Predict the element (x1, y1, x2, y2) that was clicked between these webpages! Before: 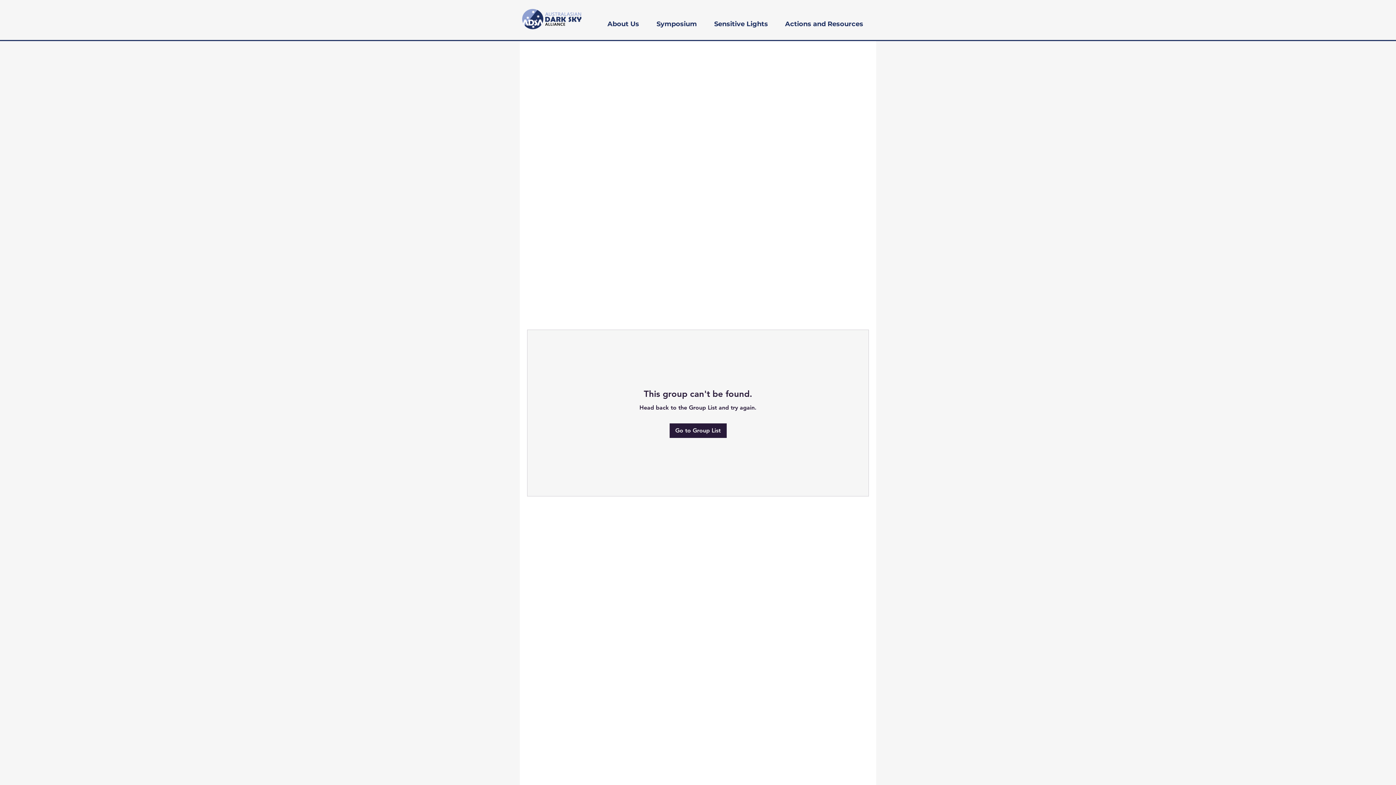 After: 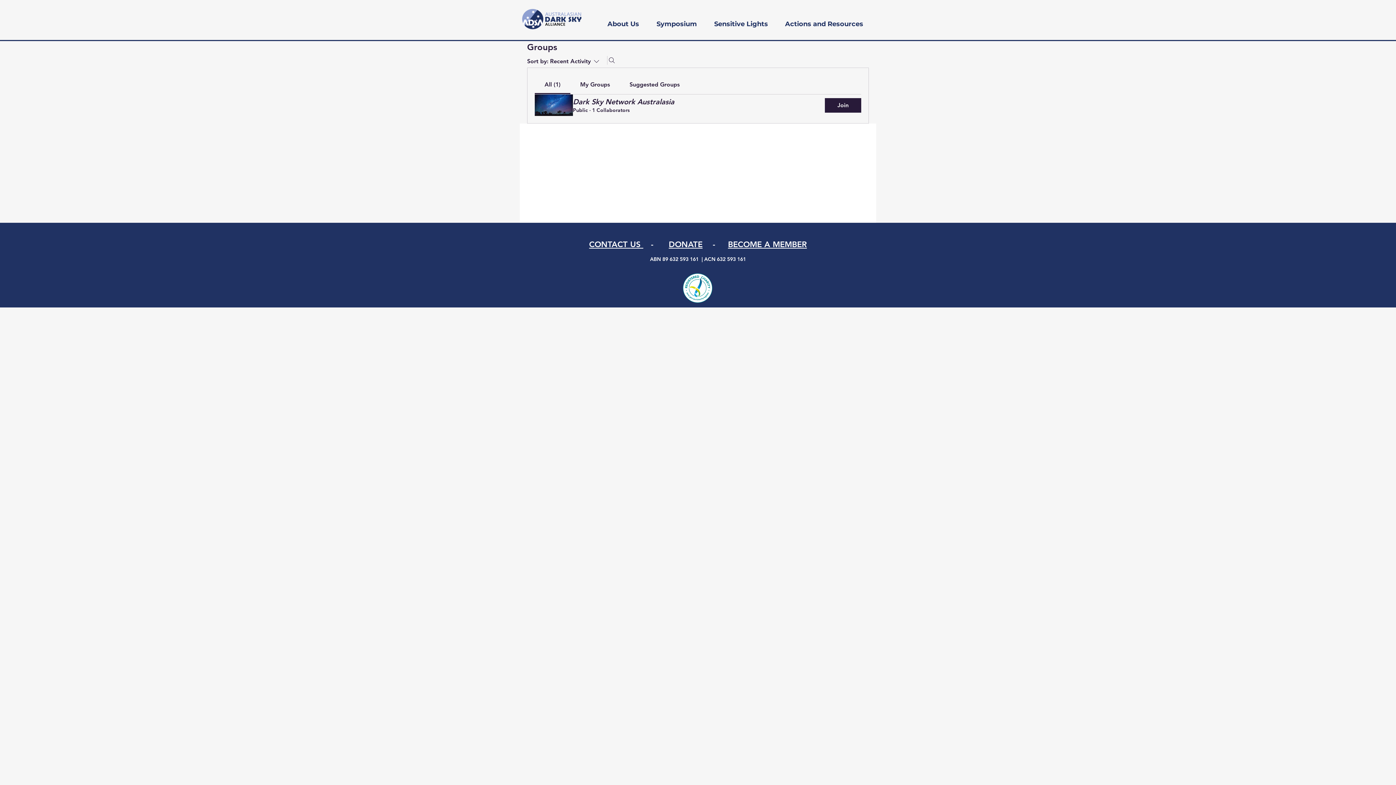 Action: bbox: (669, 423, 726, 438) label: Go to Group List